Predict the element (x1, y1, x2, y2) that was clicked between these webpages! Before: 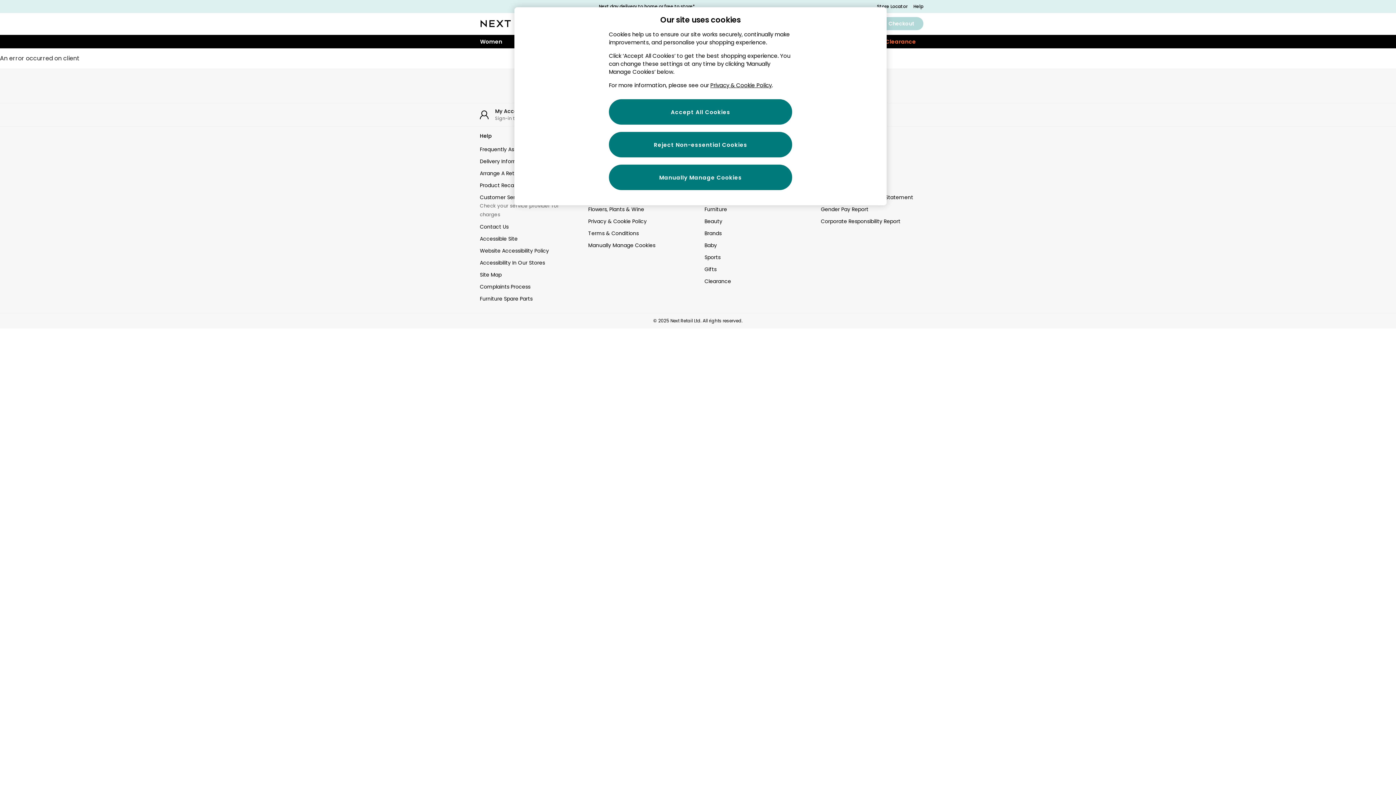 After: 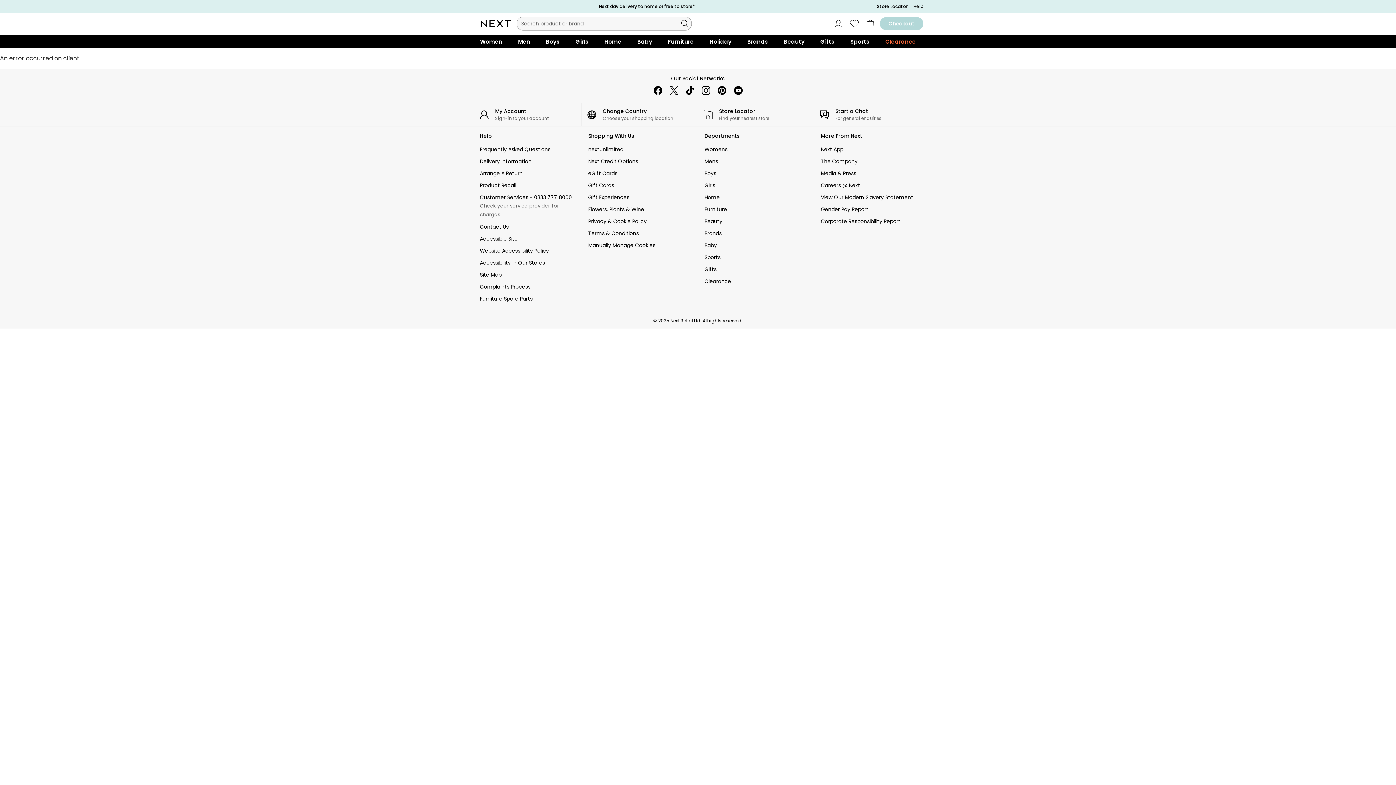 Action: label: Furniture Spare Parts bbox: (480, 295, 575, 302)